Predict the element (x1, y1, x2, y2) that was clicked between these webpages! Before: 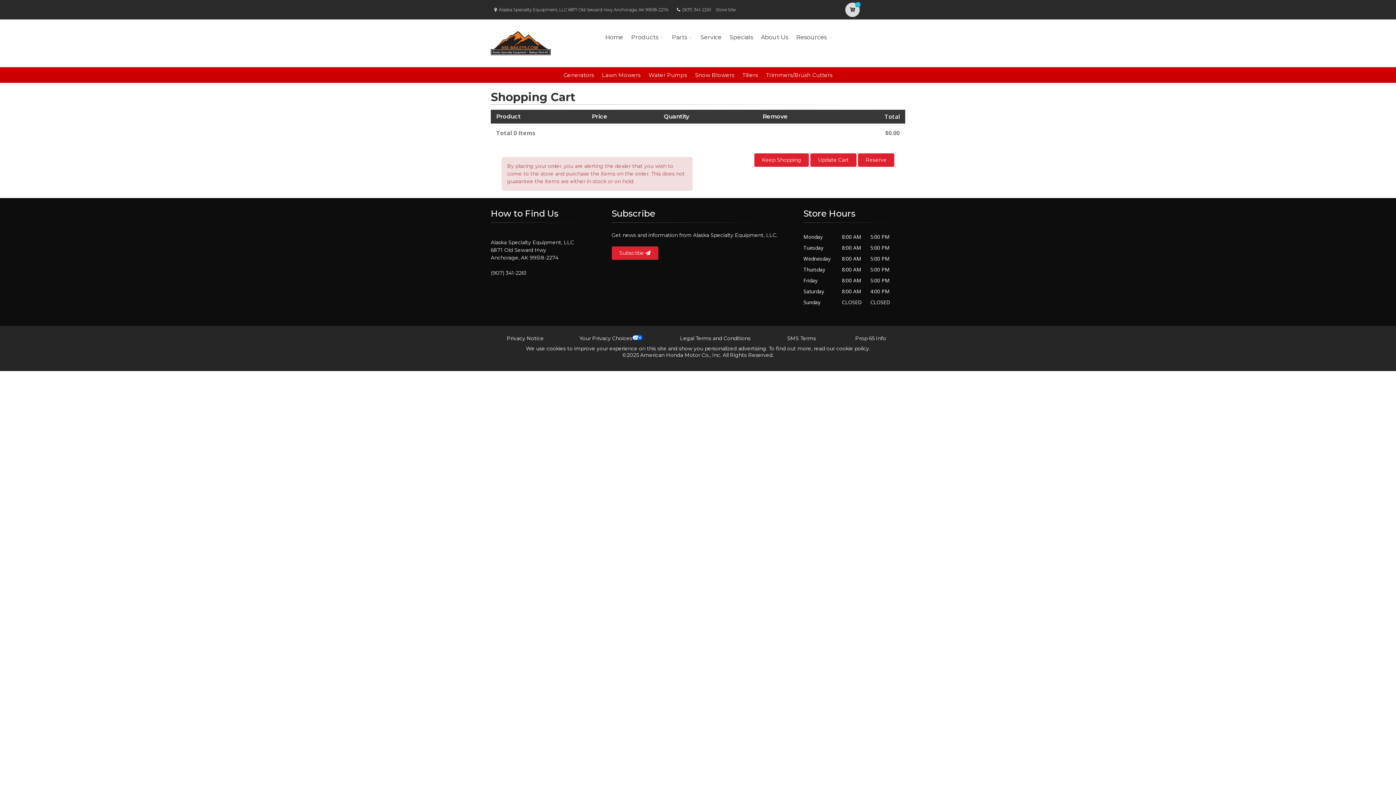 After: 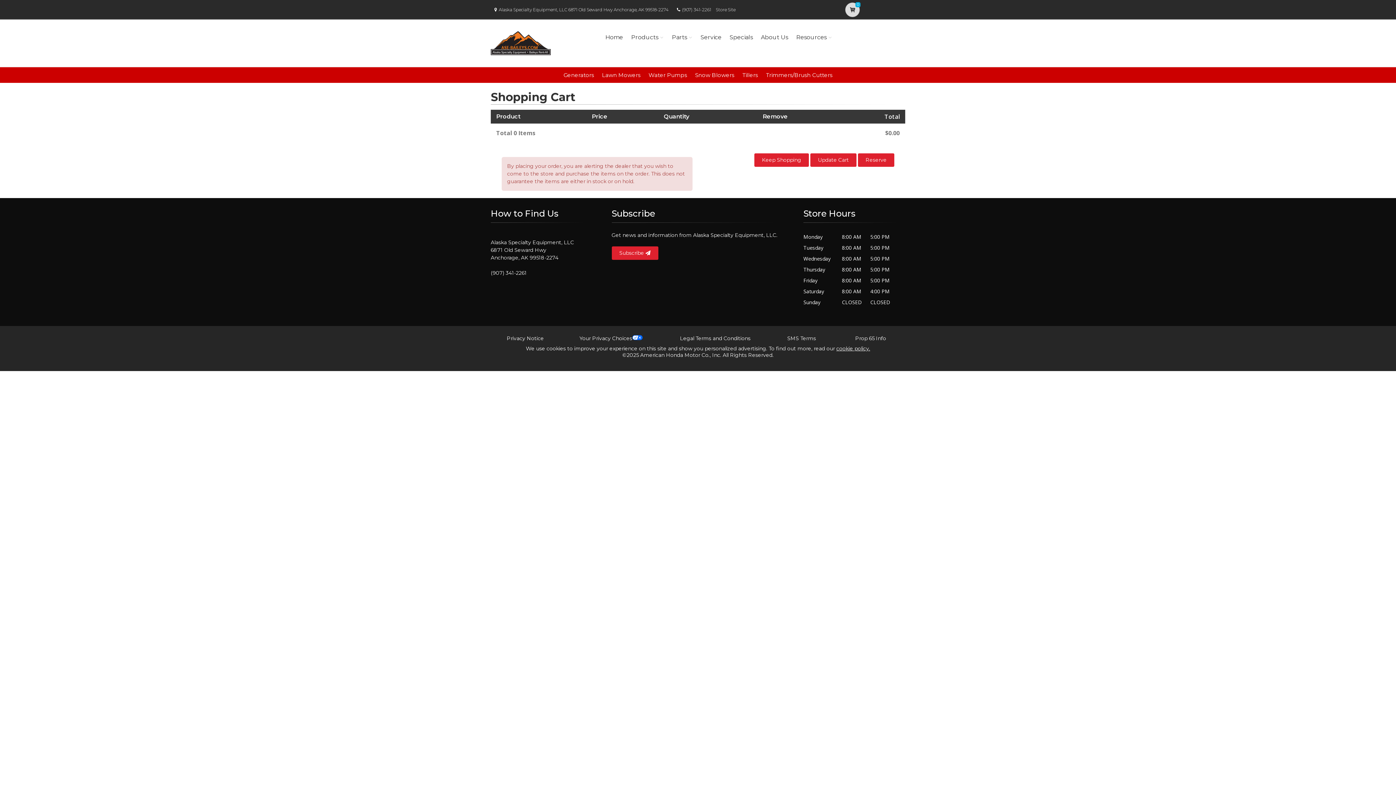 Action: bbox: (836, 345, 870, 352) label: cookie policy.